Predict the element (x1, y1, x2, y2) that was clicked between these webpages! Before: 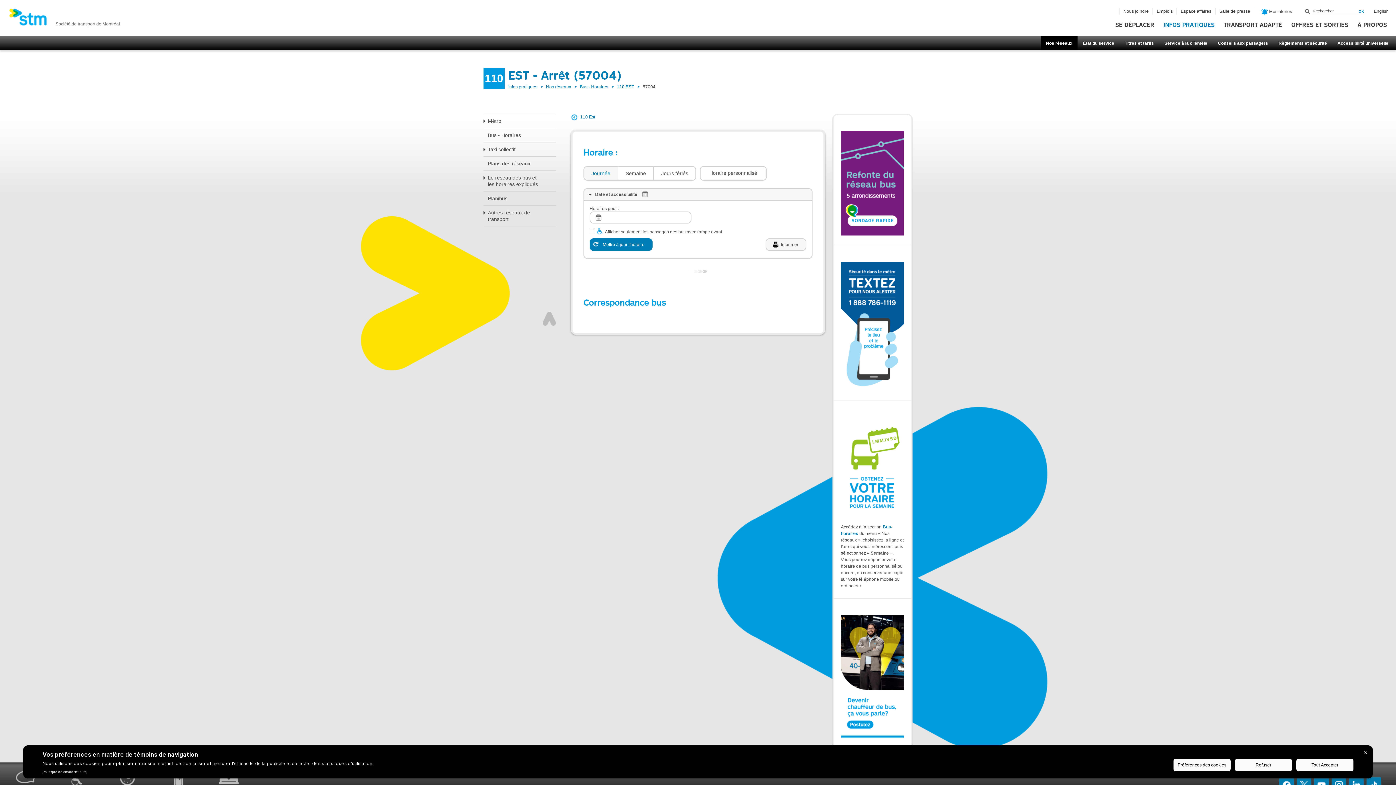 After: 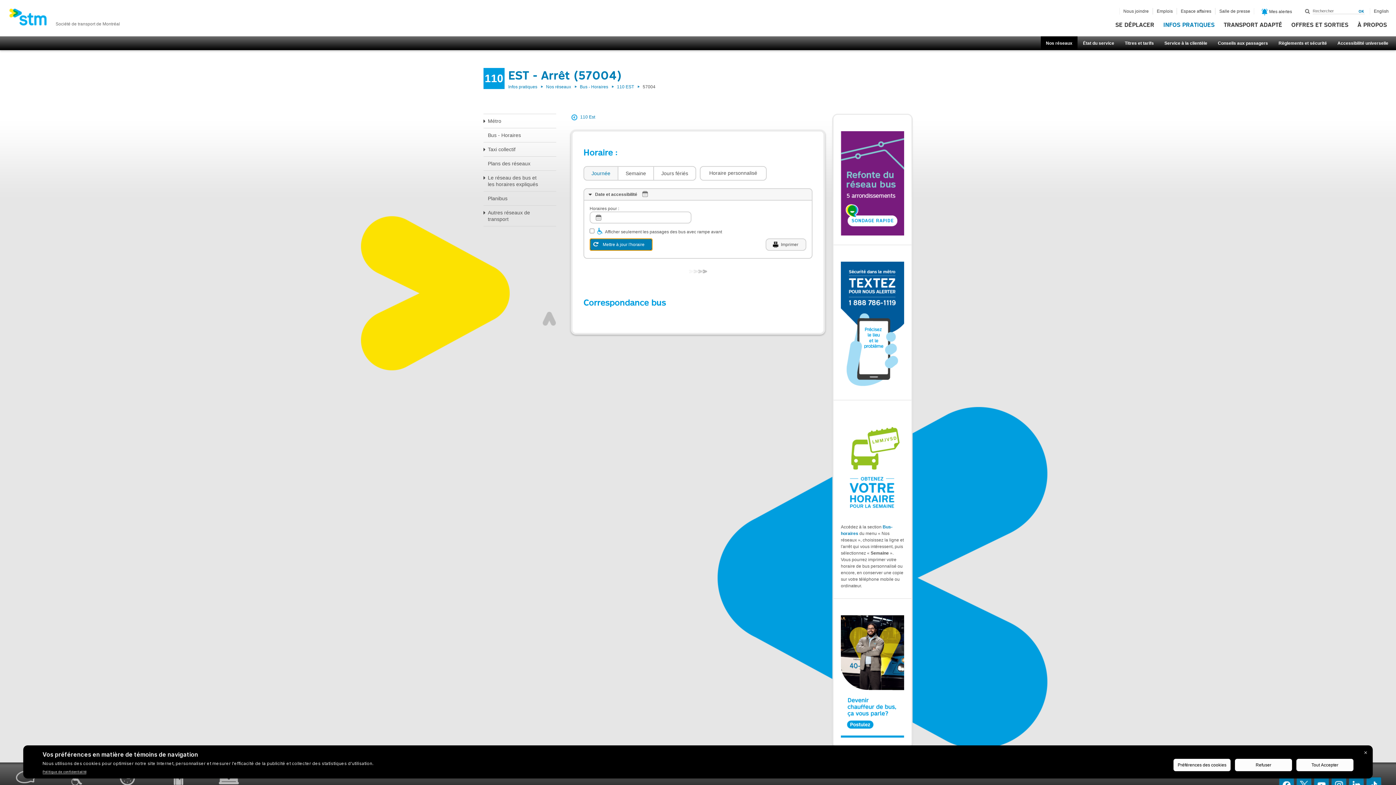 Action: label: Mettre à jour l'horaire bbox: (589, 238, 652, 250)